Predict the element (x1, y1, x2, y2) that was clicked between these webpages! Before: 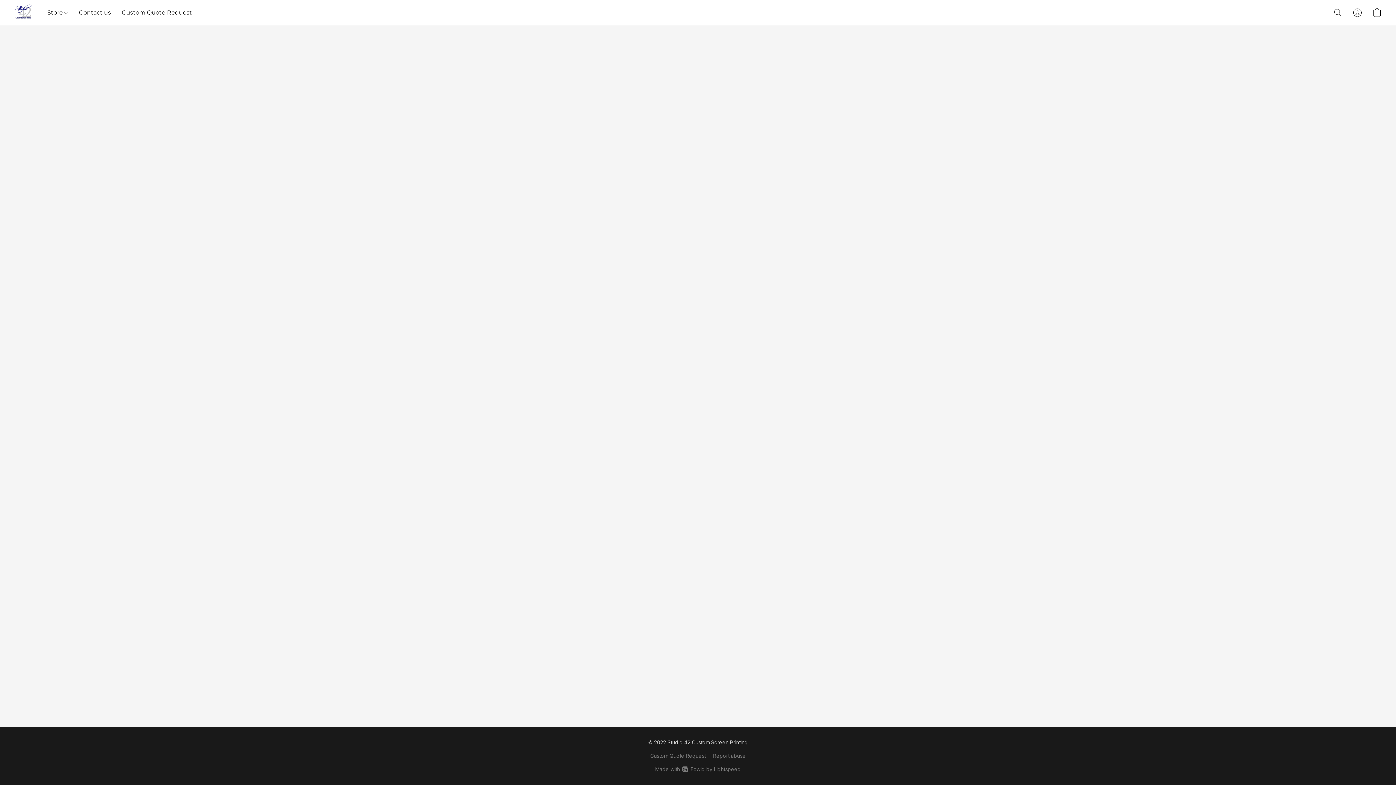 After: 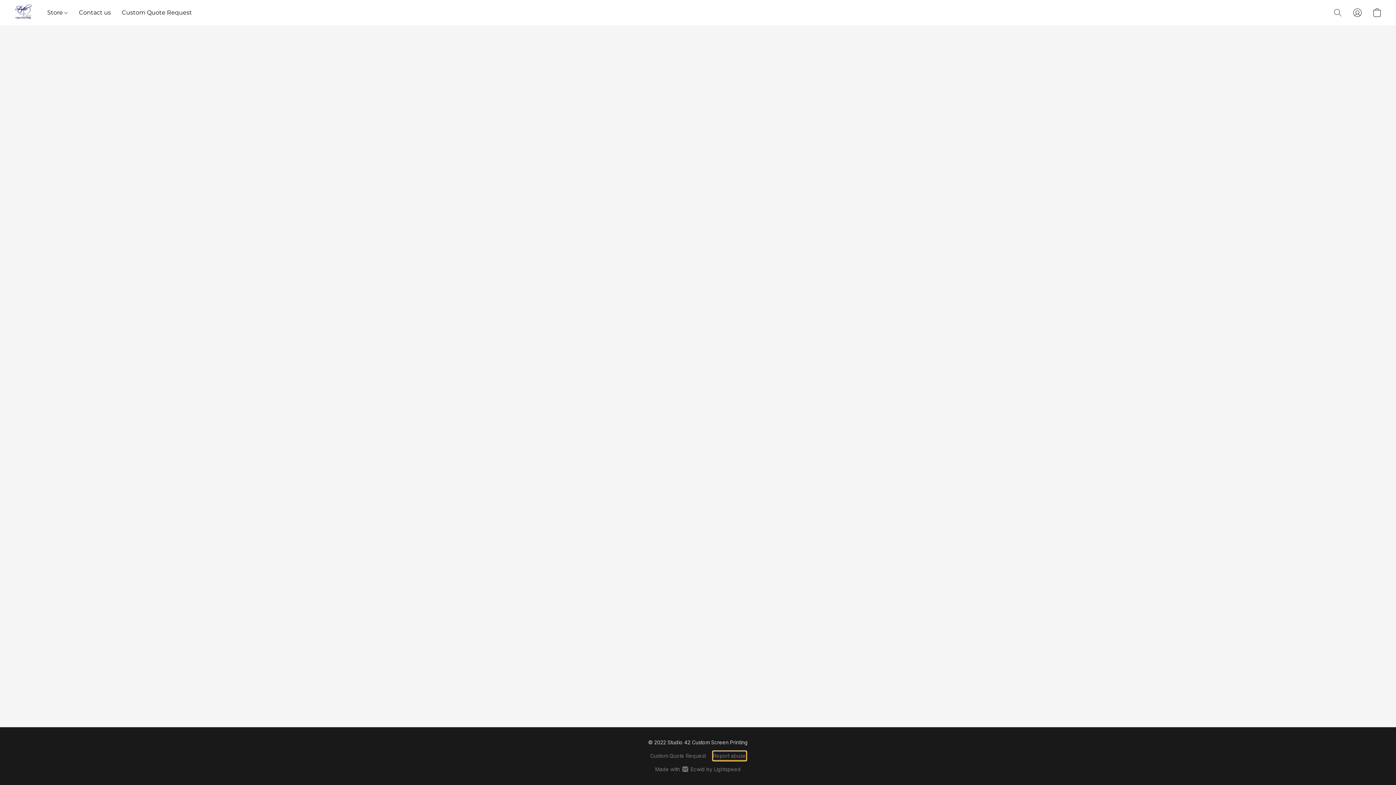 Action: bbox: (713, 752, 746, 760) label: Report abuse in a new tab